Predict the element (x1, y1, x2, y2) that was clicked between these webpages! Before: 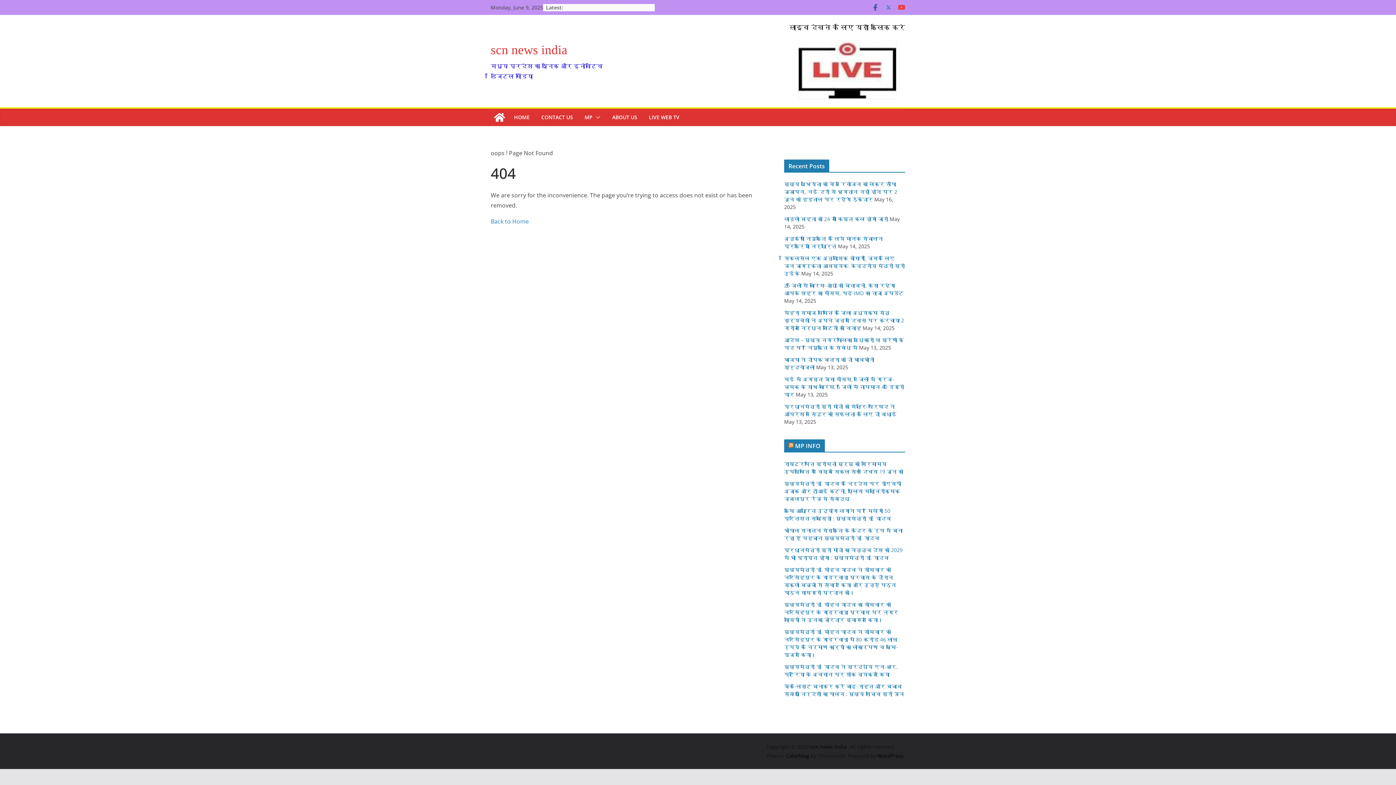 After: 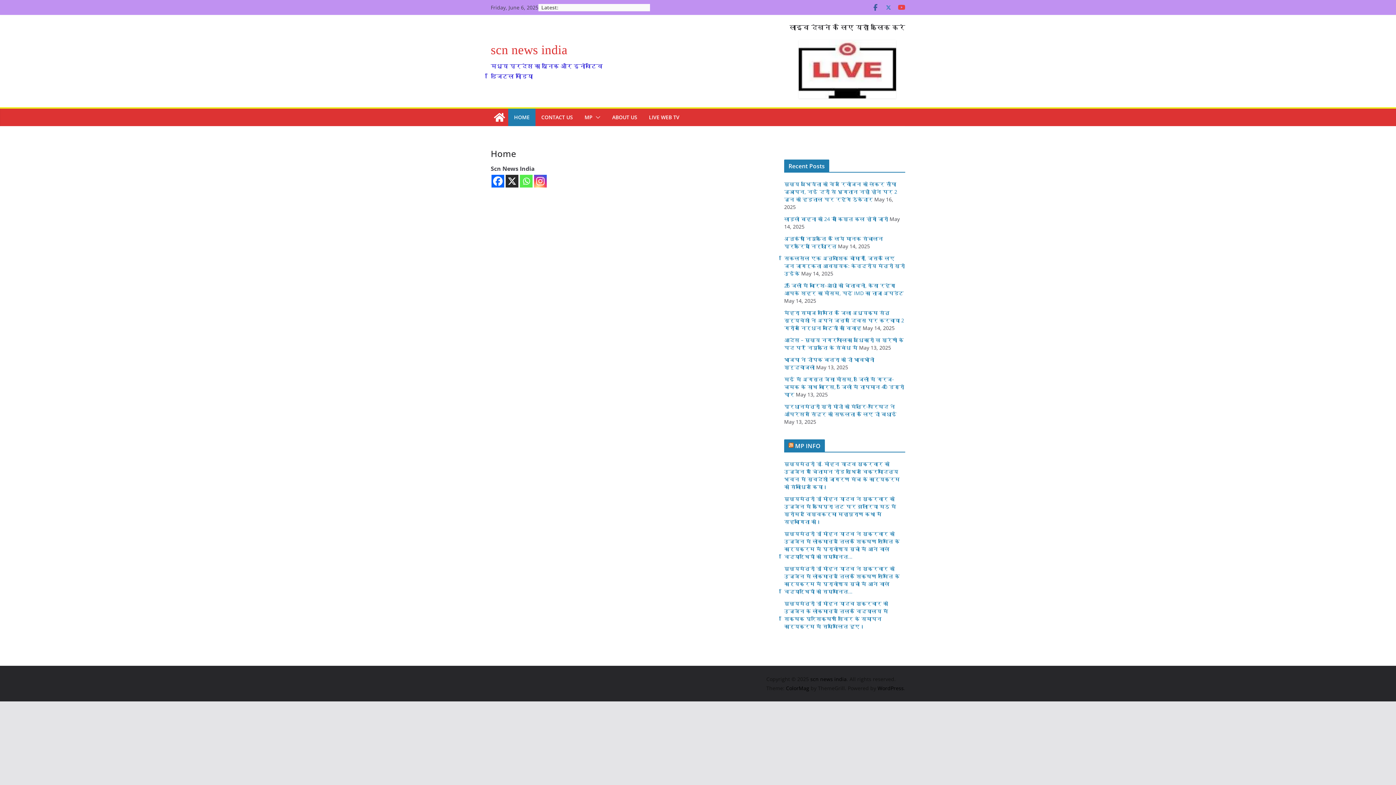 Action: label: HOME bbox: (514, 112, 529, 122)